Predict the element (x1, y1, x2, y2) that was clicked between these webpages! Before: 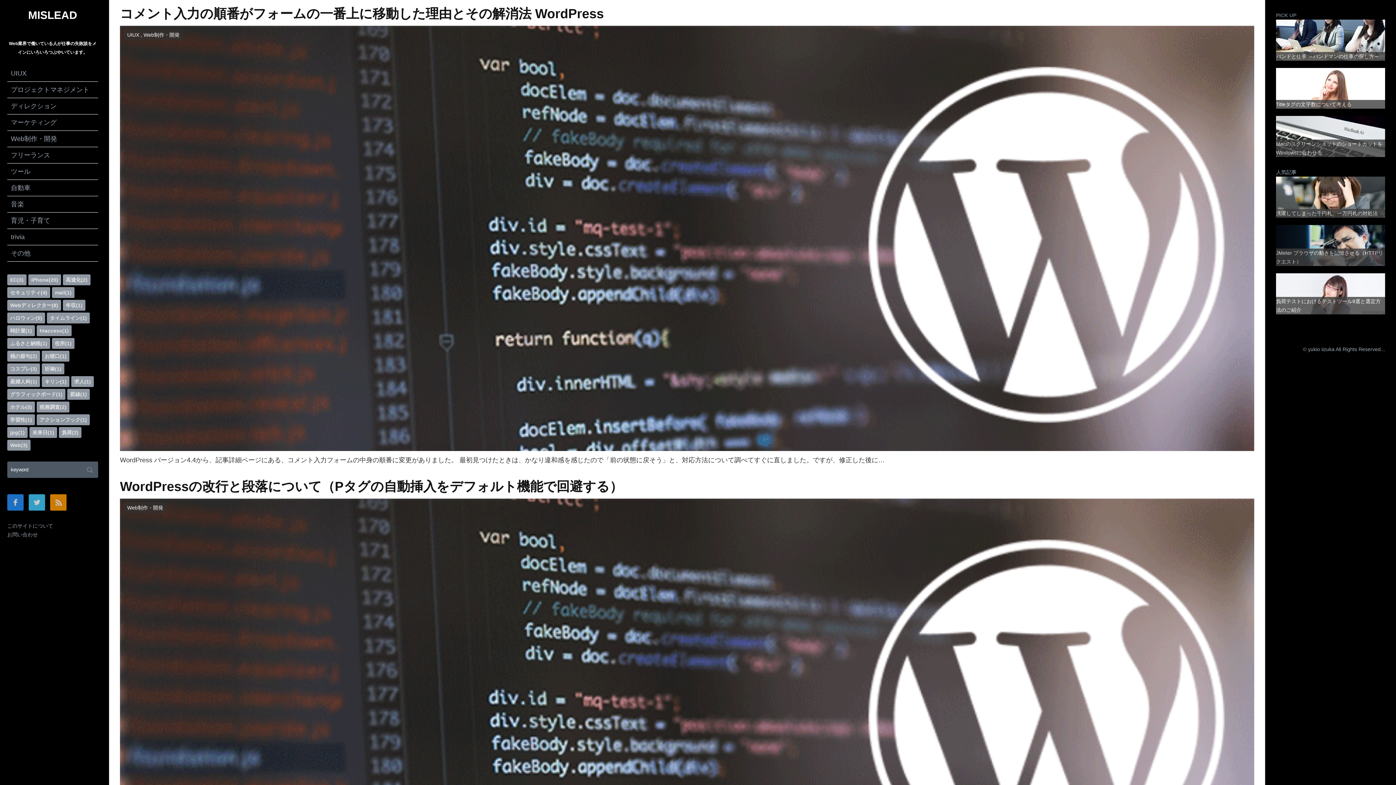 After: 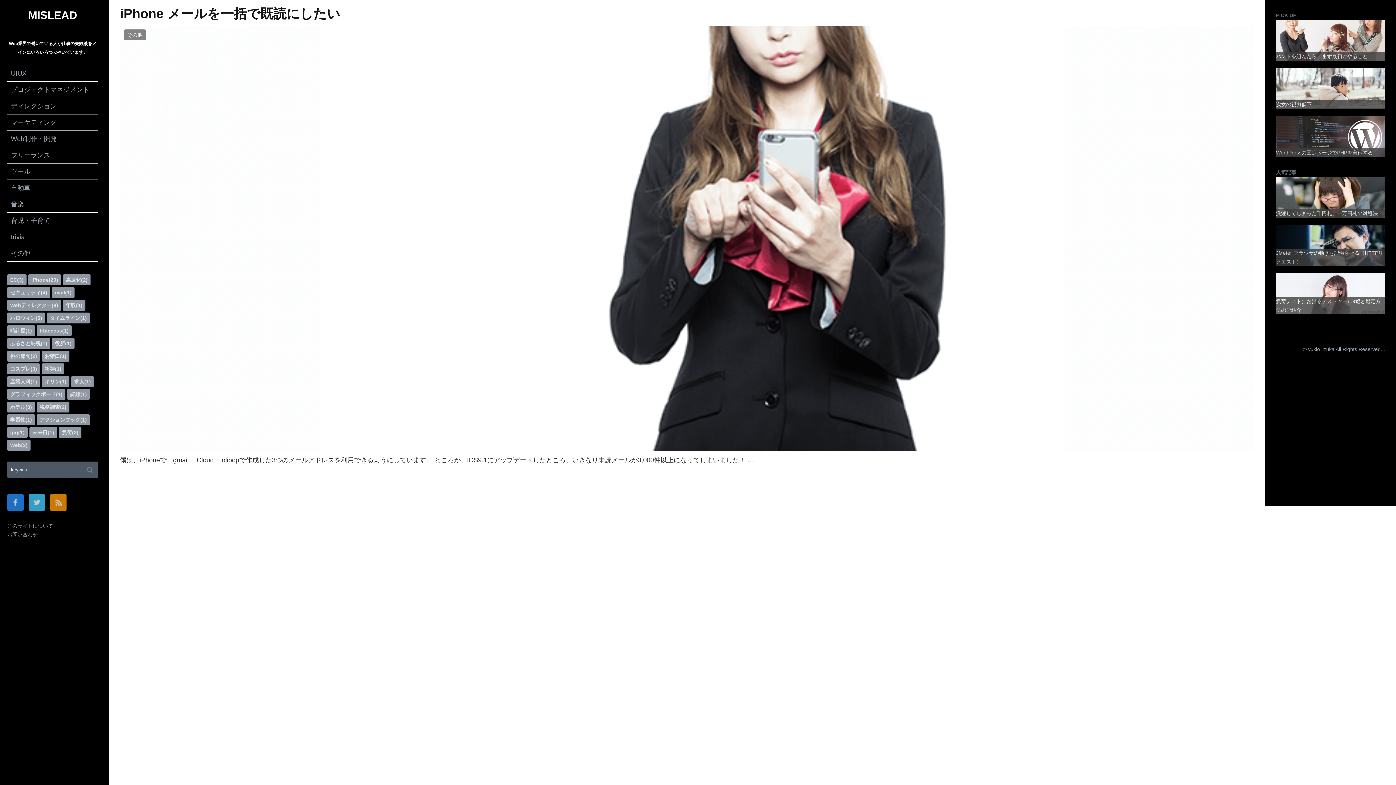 Action: label: mail(1) bbox: (52, 287, 74, 298)